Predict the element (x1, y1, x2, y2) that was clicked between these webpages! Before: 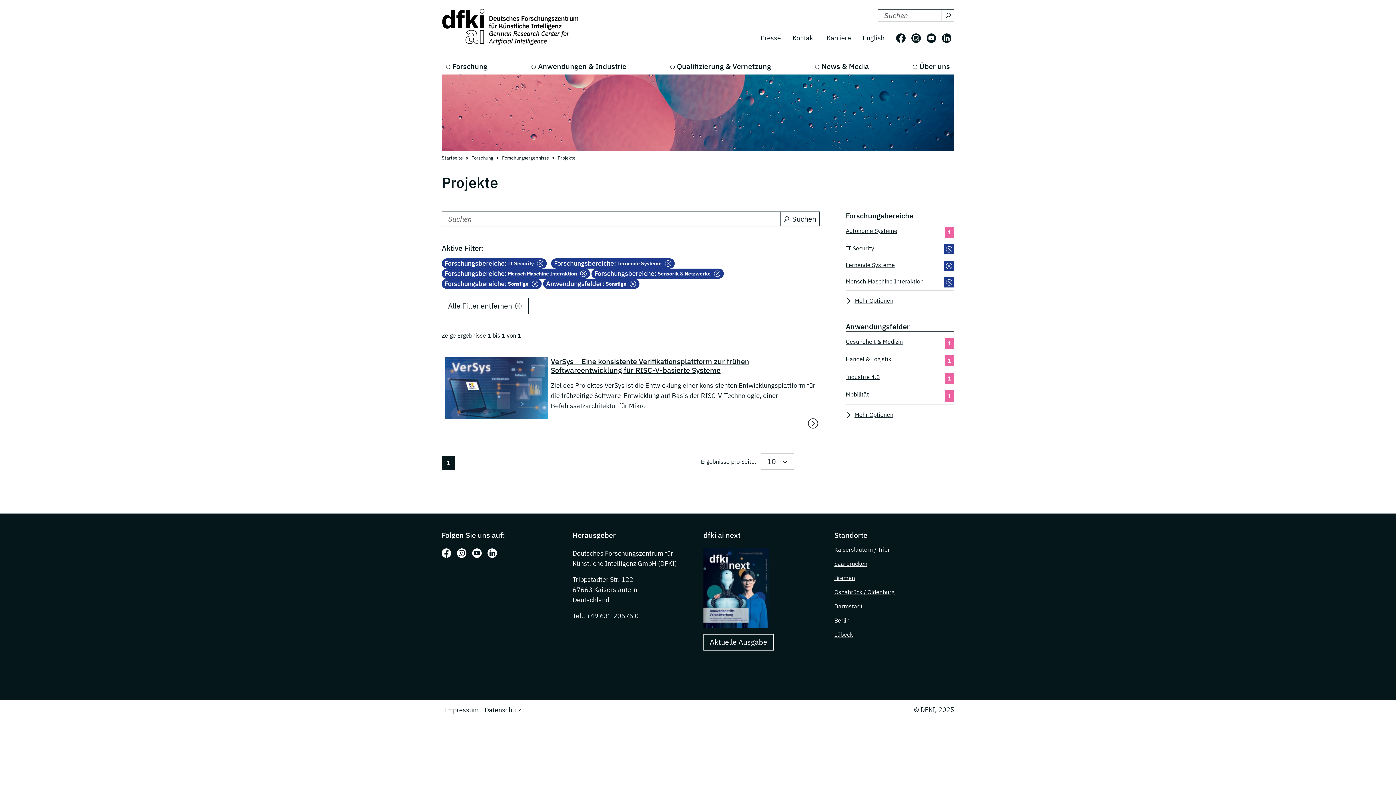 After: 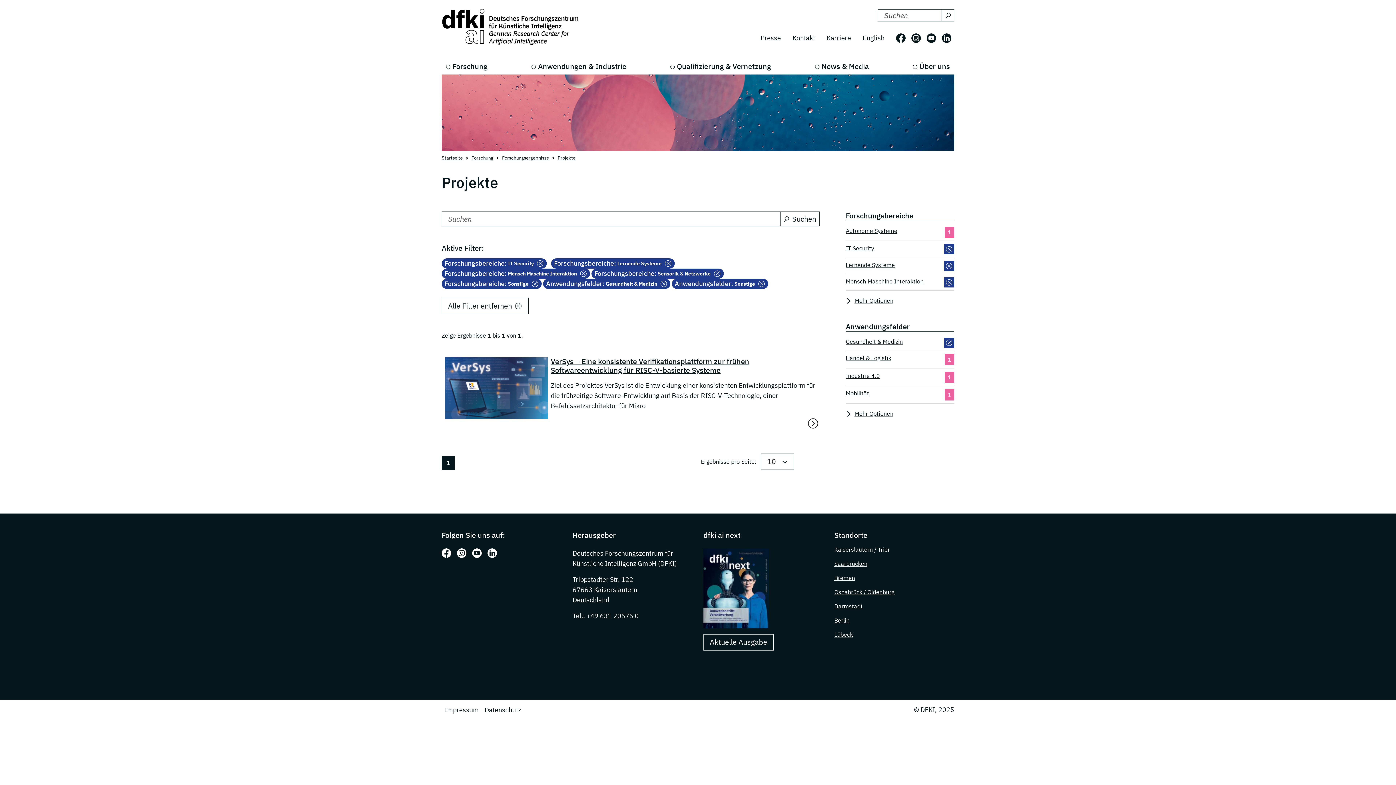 Action: bbox: (846, 337, 903, 348) label: Gesundheit & Medizin